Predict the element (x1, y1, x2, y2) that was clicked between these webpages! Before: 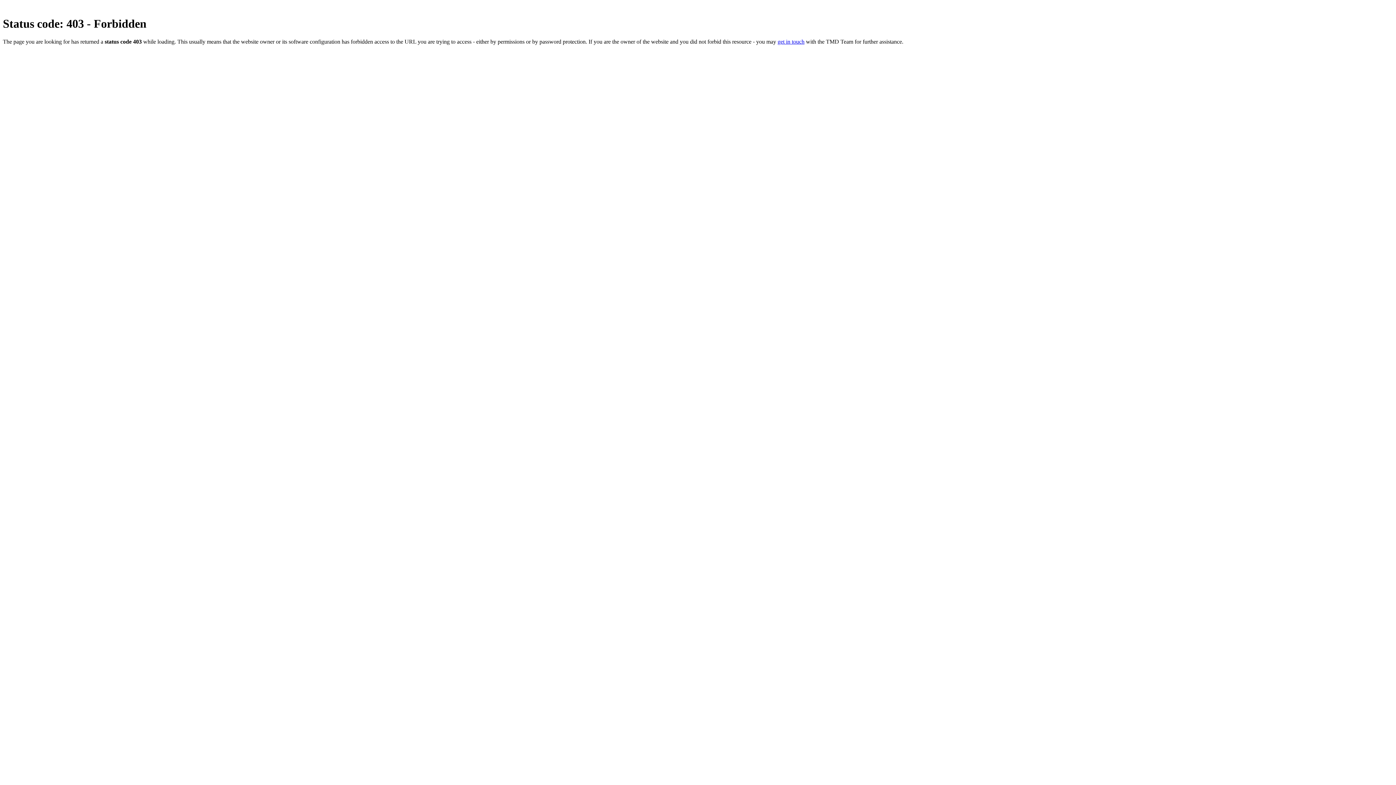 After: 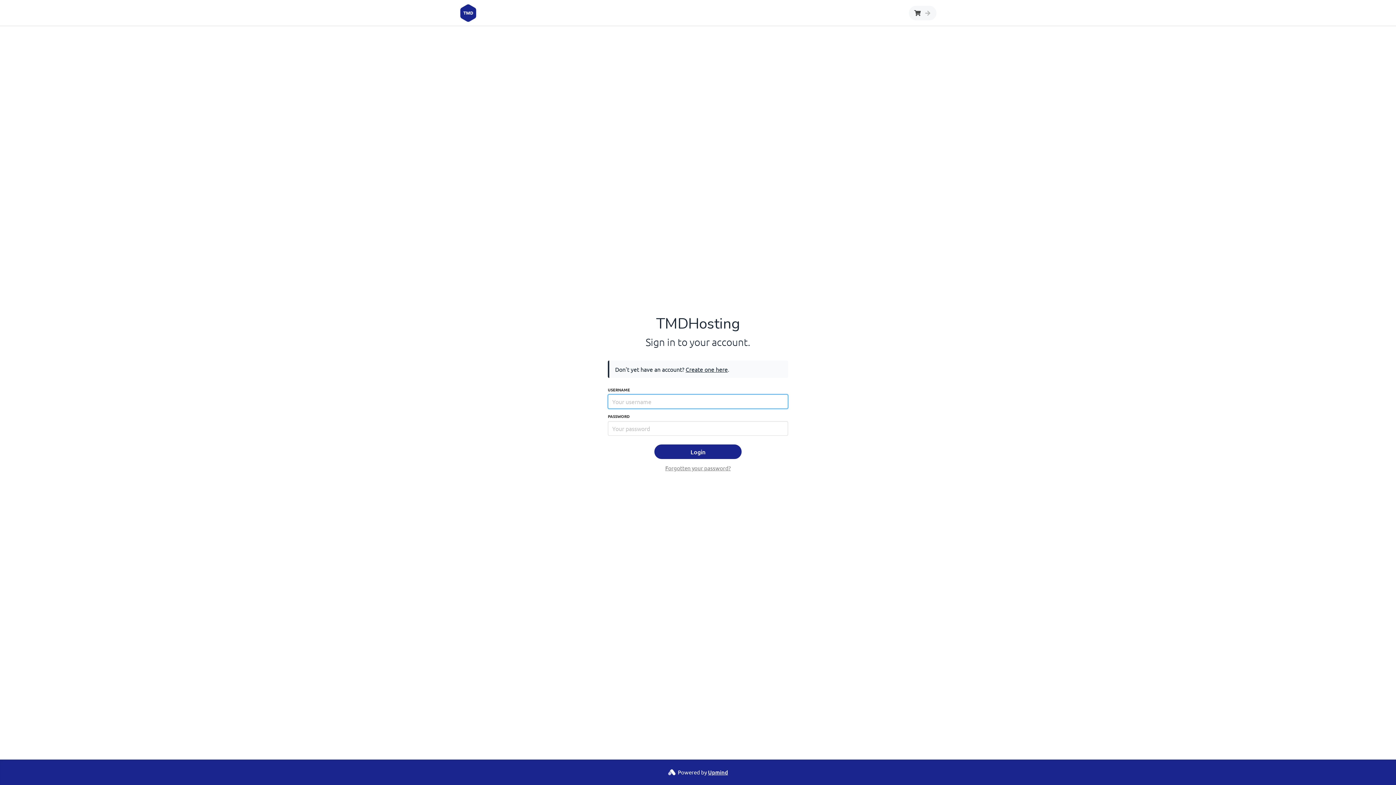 Action: bbox: (777, 38, 804, 44) label: get in touch